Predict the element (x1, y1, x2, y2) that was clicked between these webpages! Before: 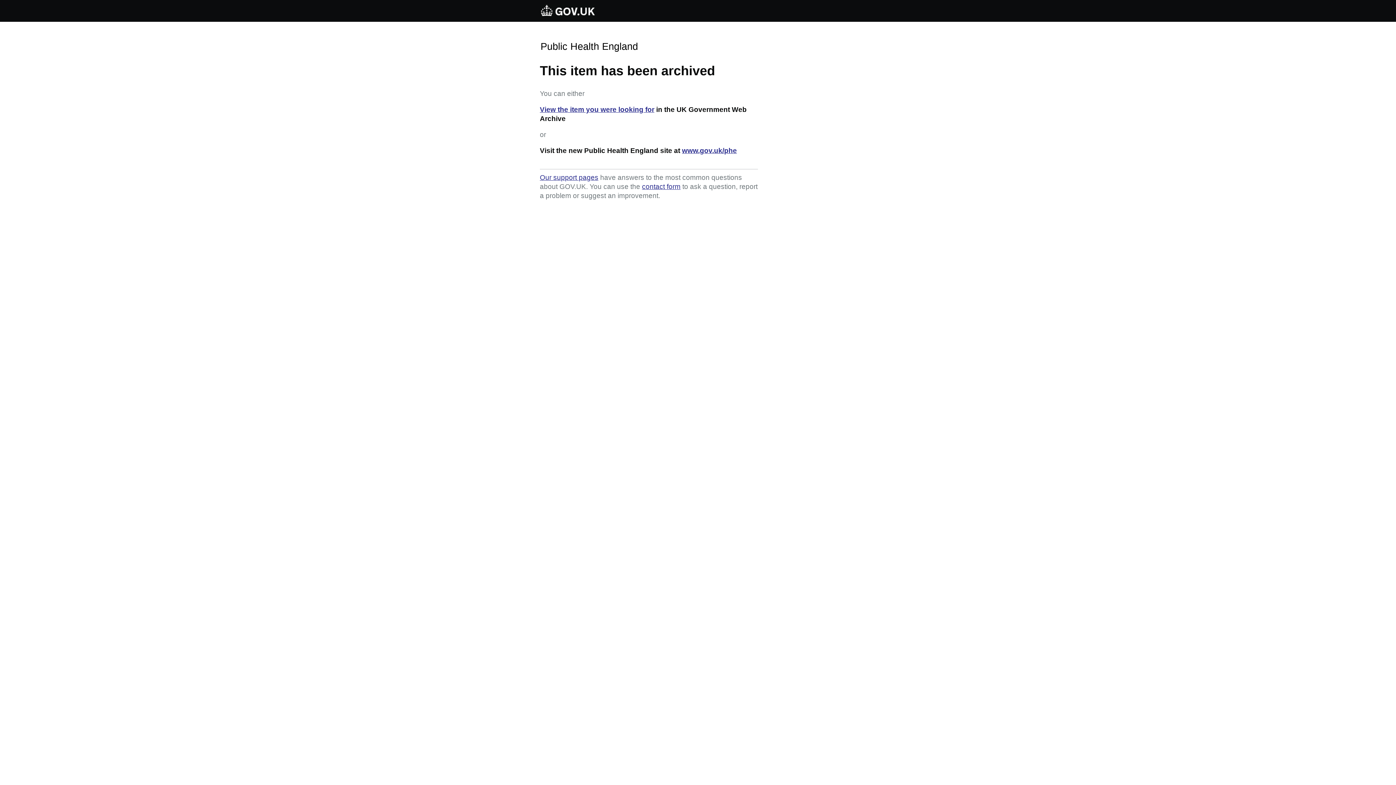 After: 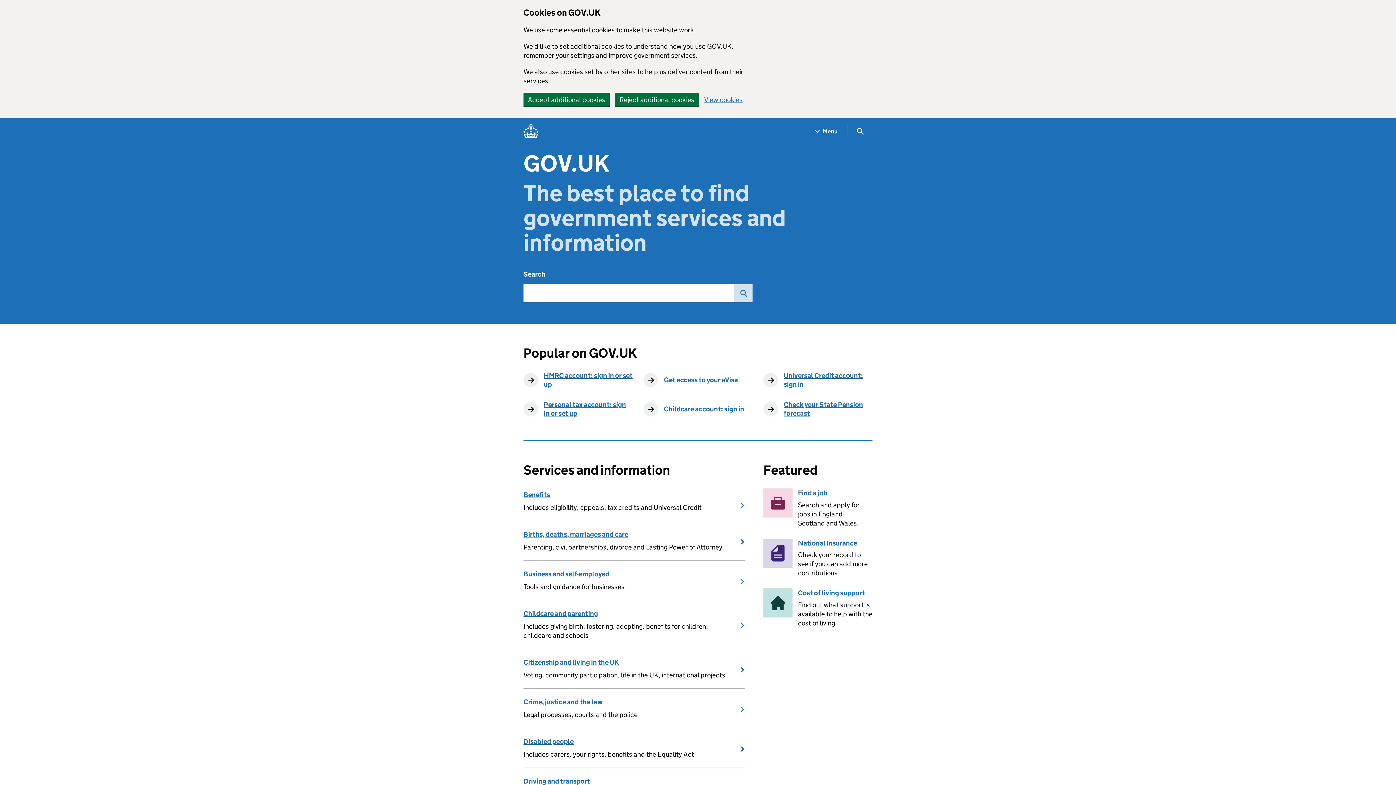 Action: bbox: (540, 4, 596, 18)